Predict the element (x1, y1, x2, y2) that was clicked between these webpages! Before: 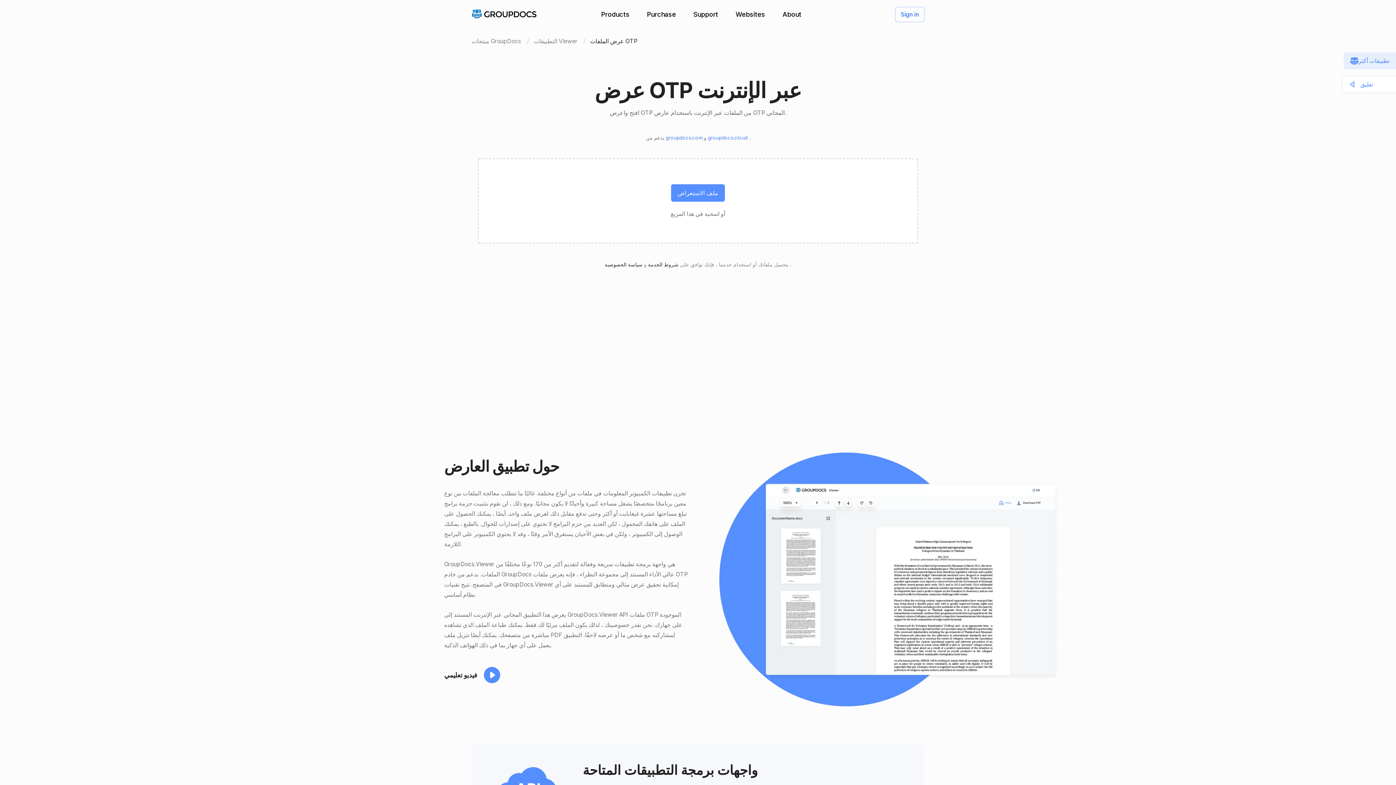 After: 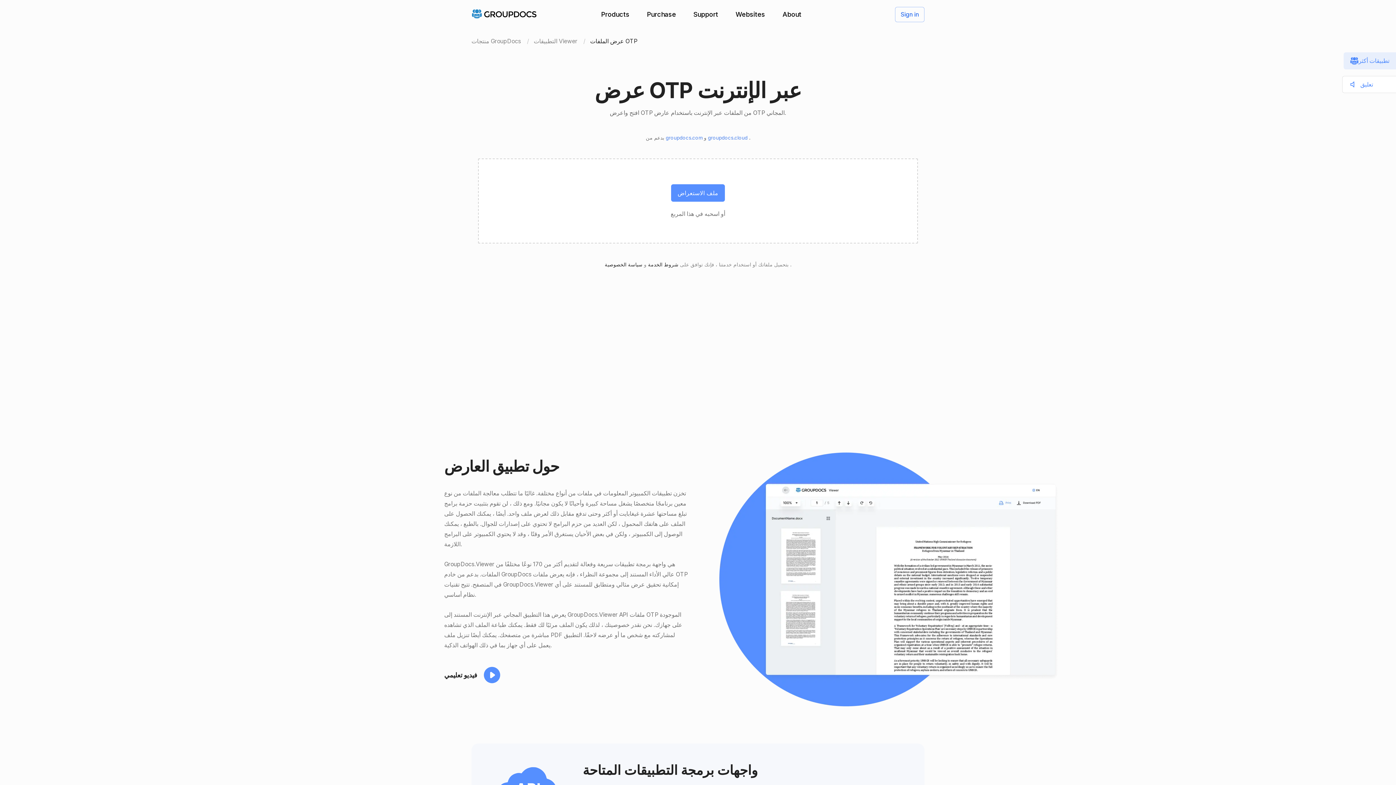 Action: label: groupdocs.cloud  bbox: (708, 134, 749, 140)